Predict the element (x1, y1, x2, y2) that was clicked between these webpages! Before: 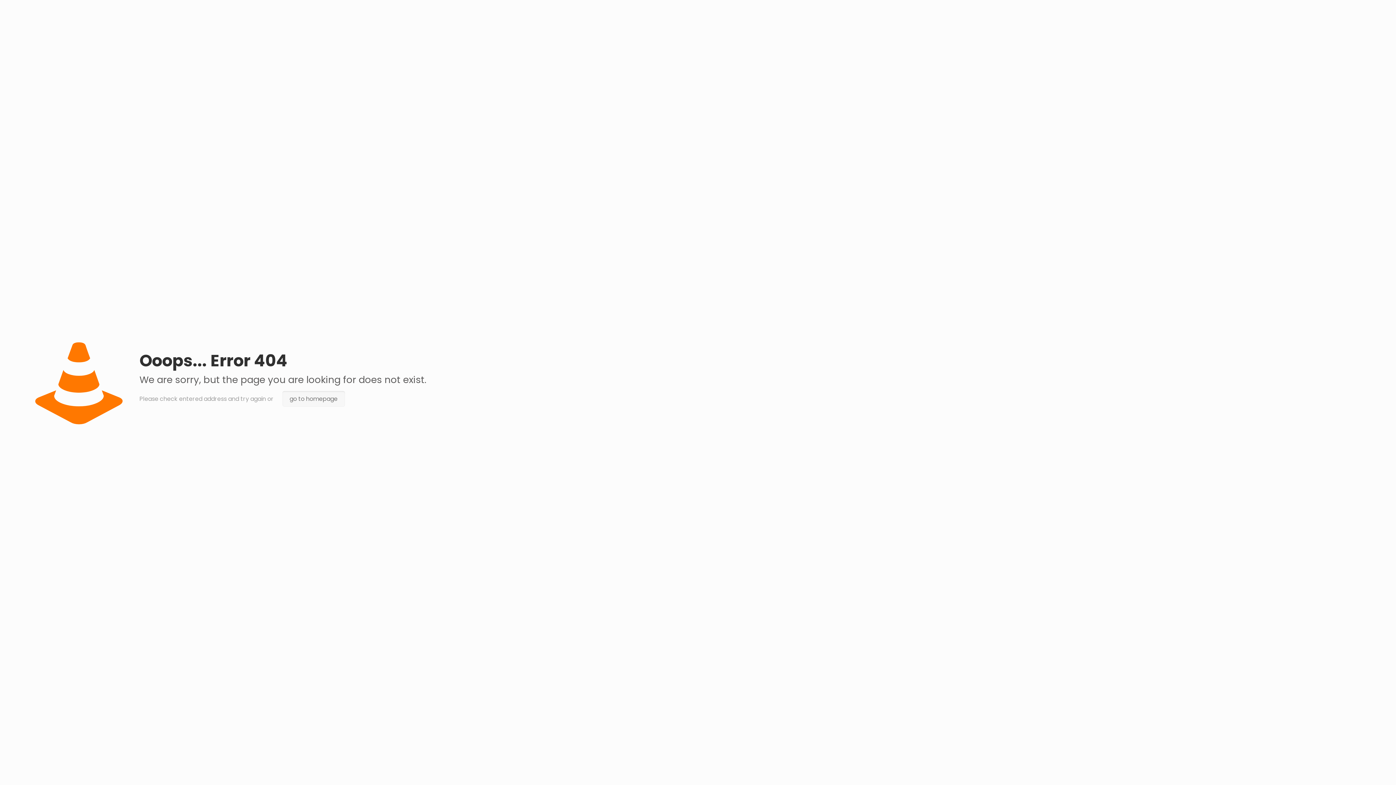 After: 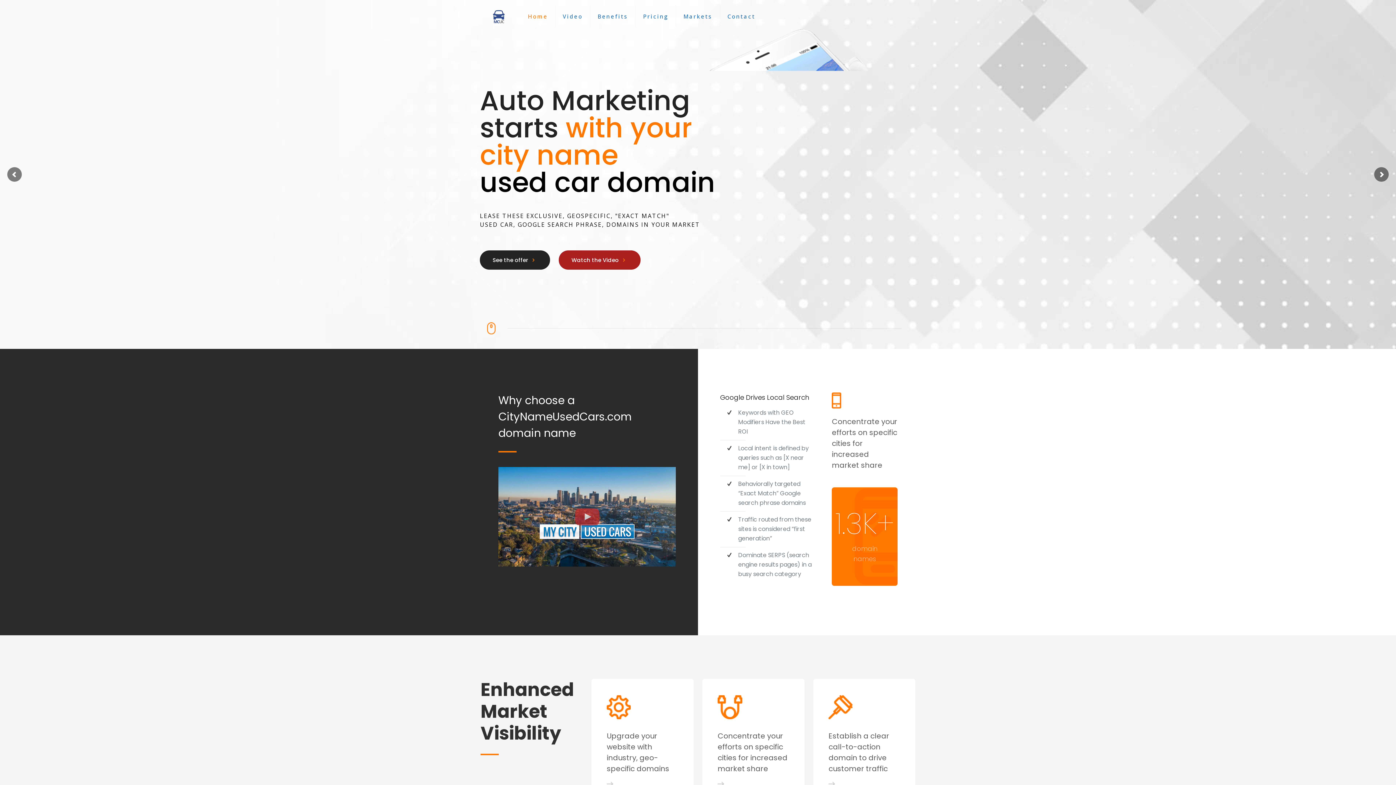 Action: label: go to homepage bbox: (282, 391, 344, 406)